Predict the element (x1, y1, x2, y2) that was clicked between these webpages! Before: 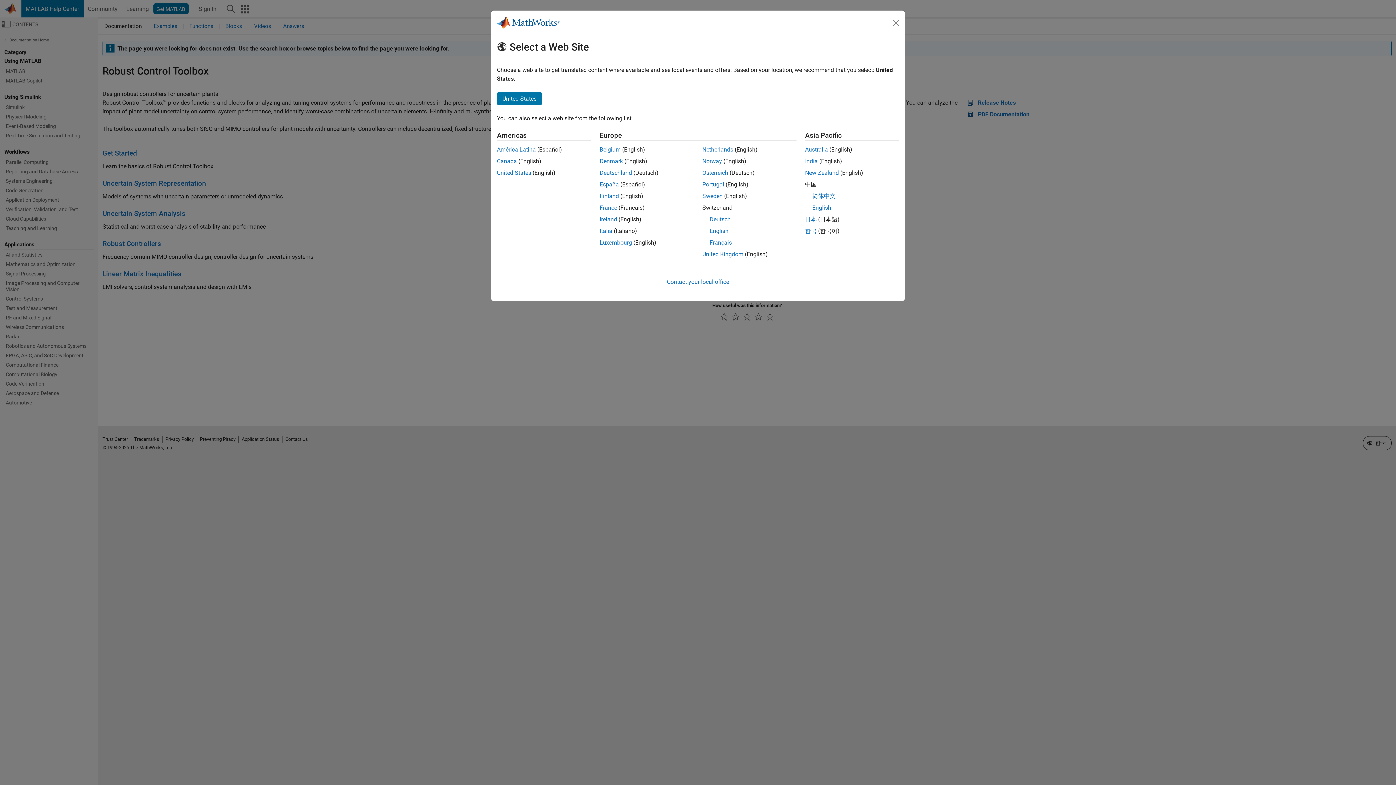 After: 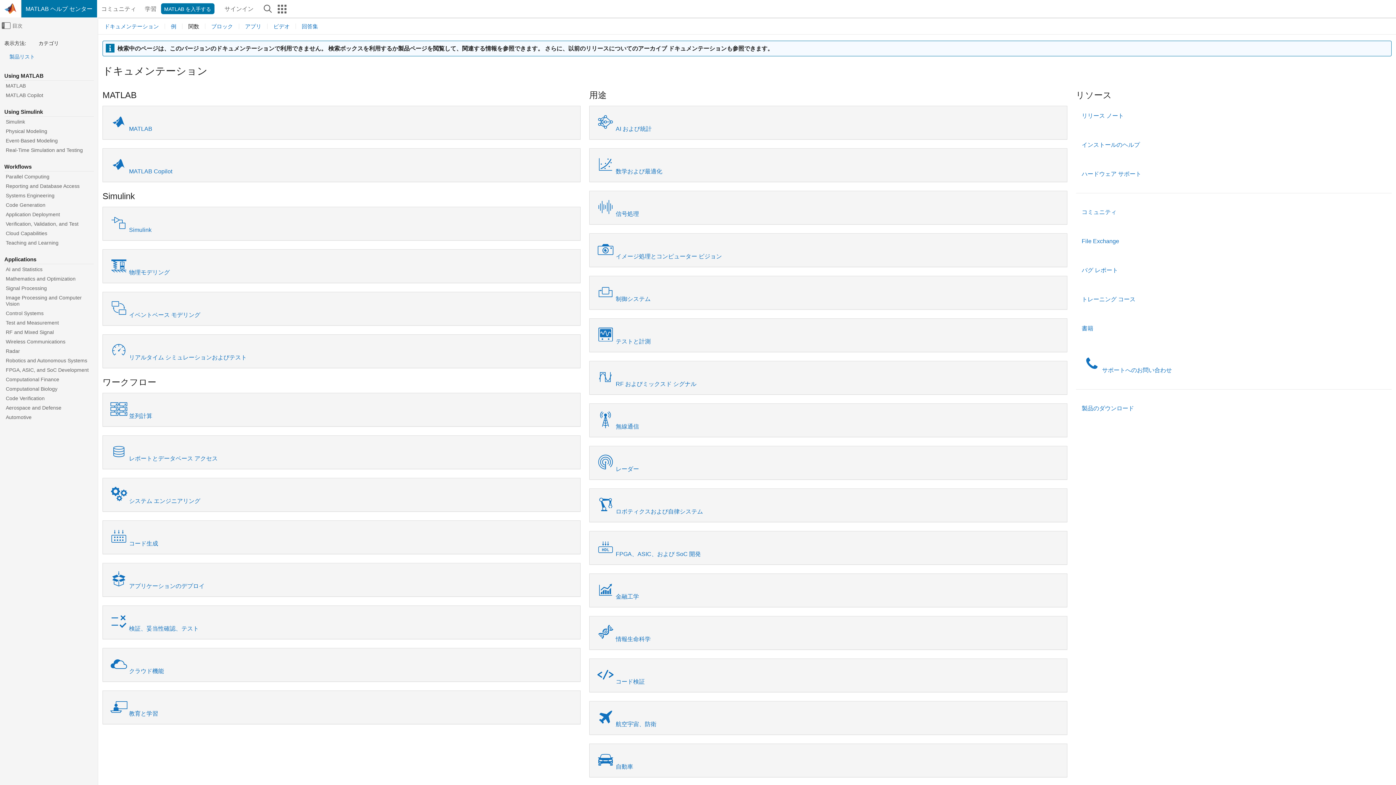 Action: label: 日本 bbox: (805, 216, 816, 222)